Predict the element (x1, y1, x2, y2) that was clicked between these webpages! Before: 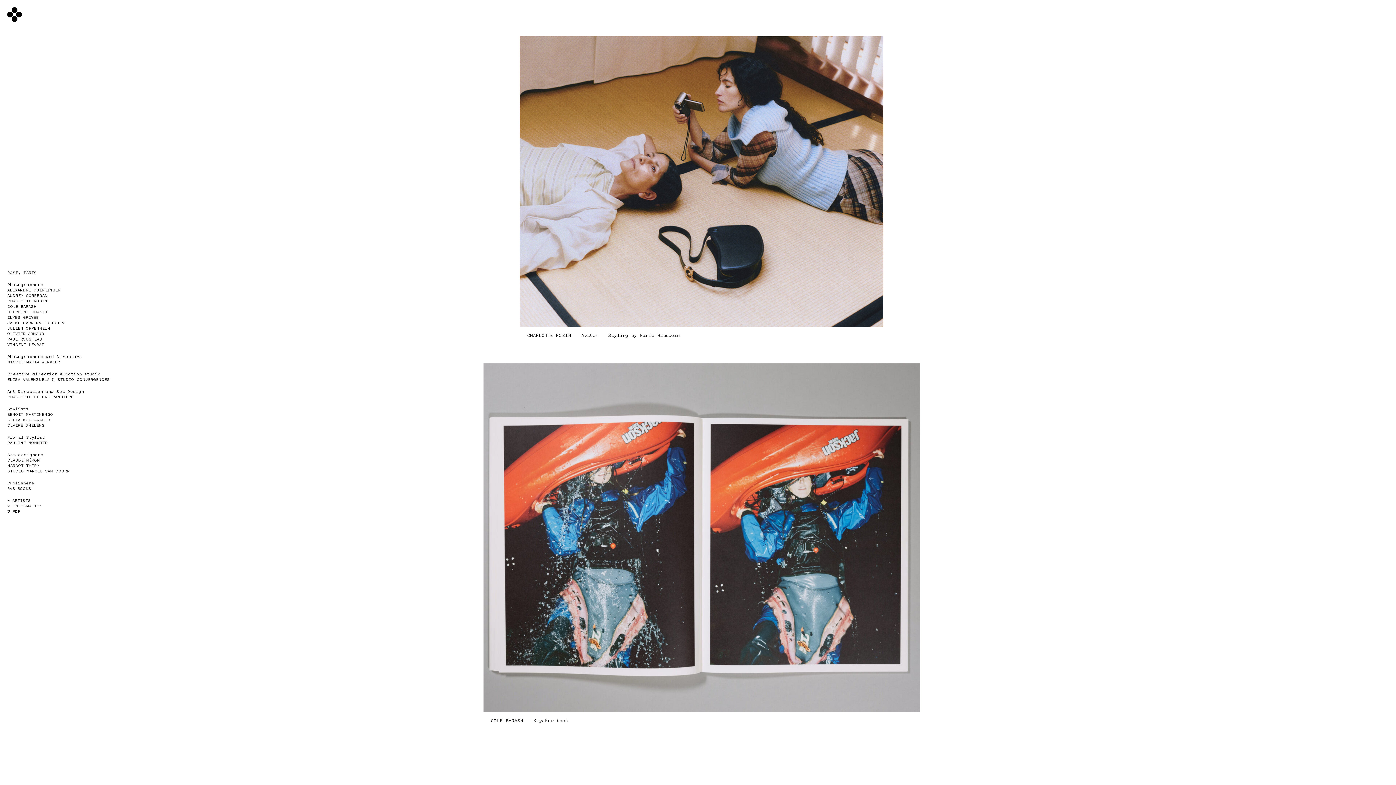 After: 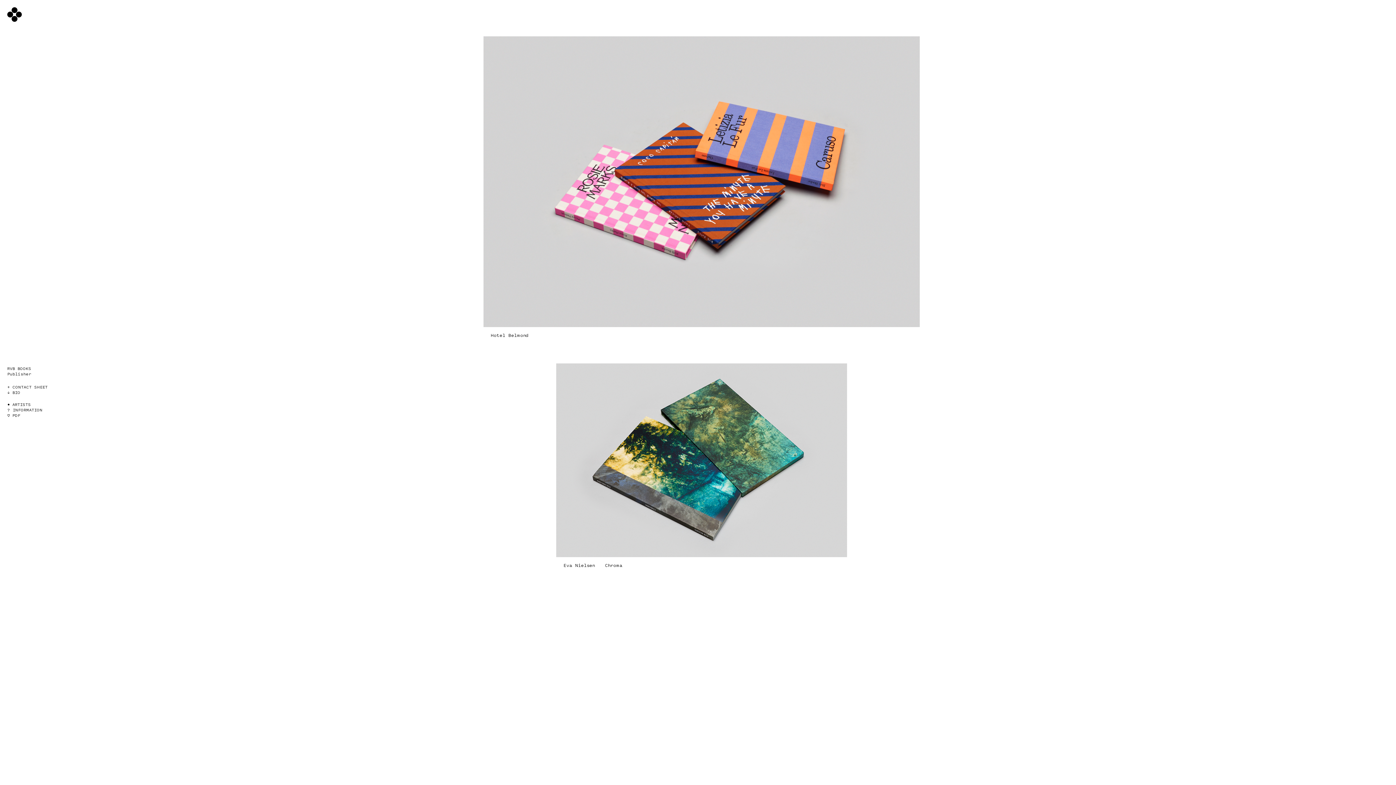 Action: label: RVB BOOKS bbox: (7, 486, 31, 491)